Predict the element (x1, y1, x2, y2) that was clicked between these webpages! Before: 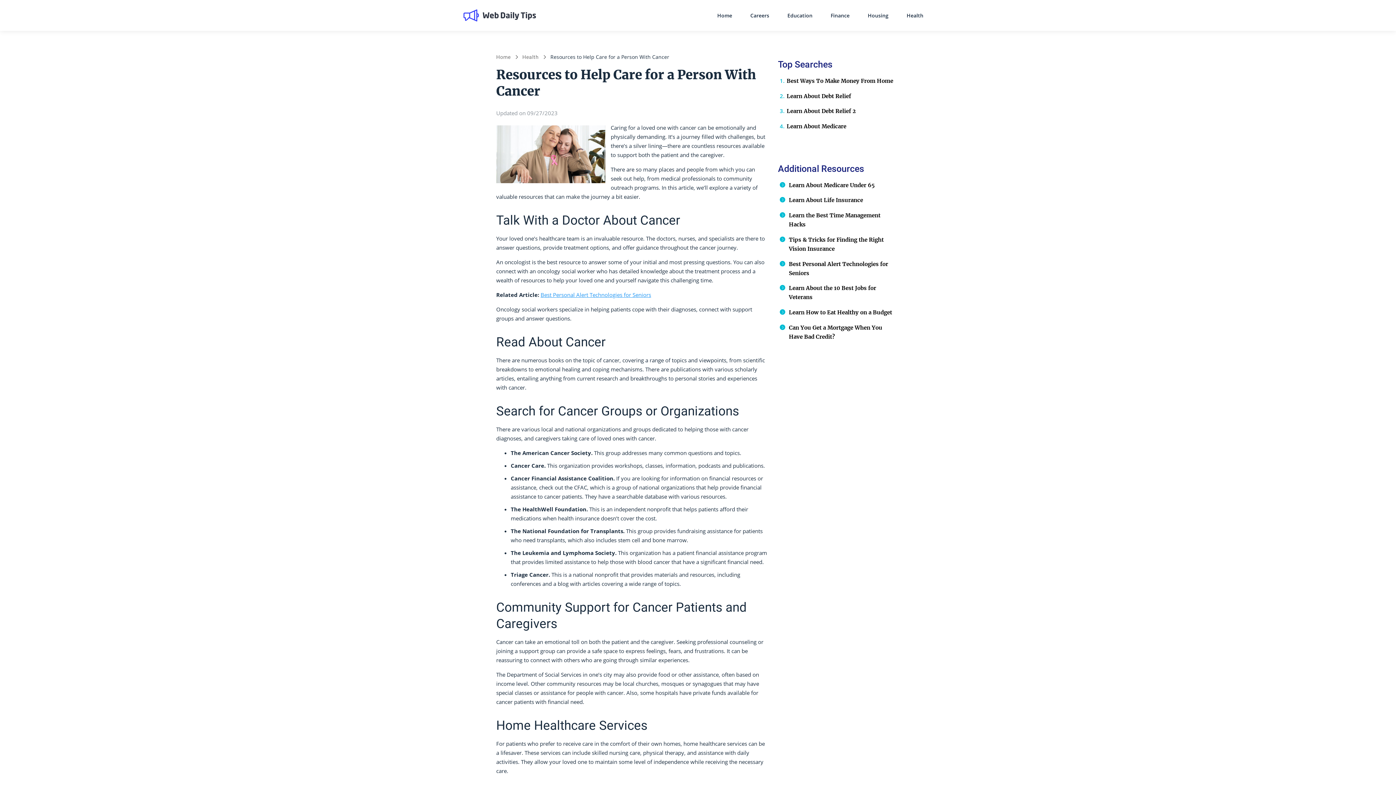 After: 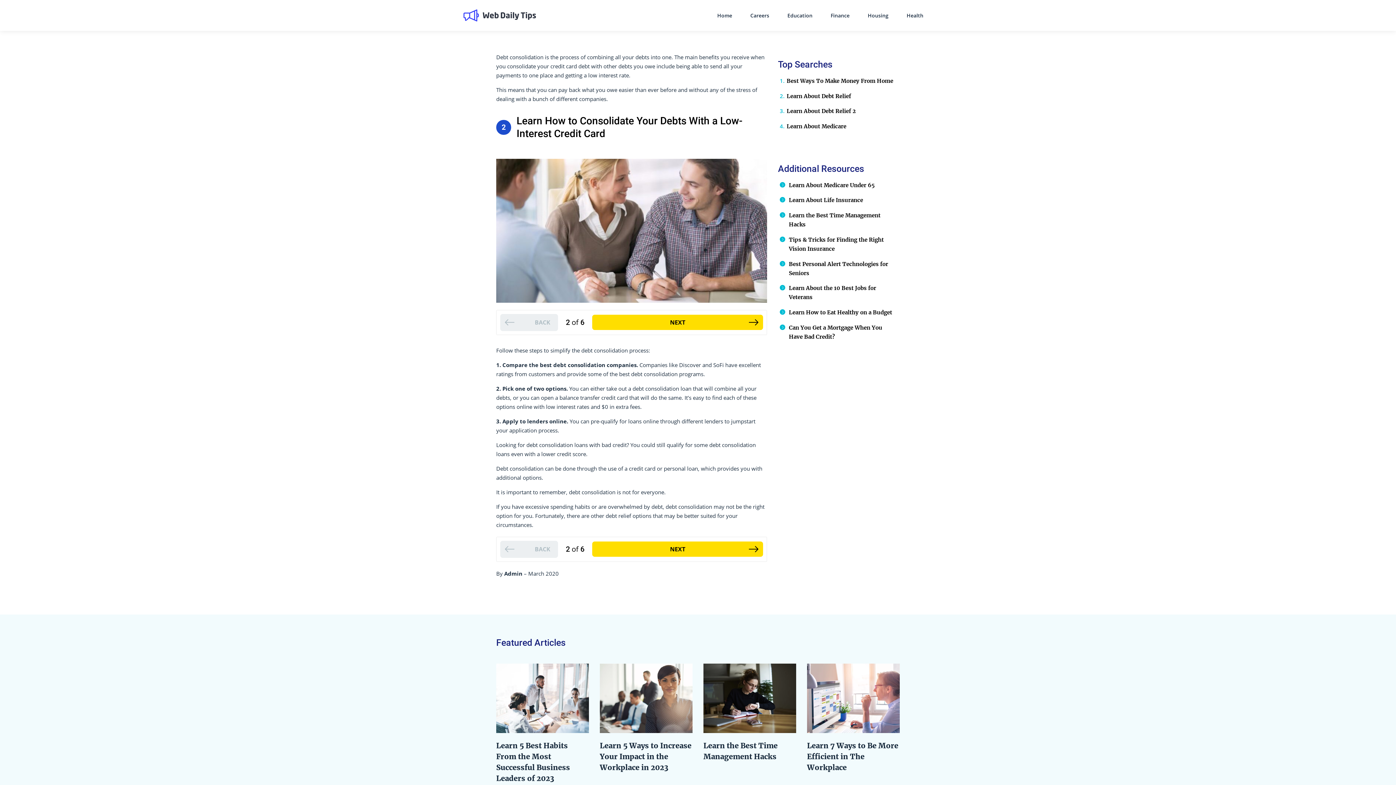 Action: bbox: (786, 107, 856, 114) label: Learn About Debt Relief 2